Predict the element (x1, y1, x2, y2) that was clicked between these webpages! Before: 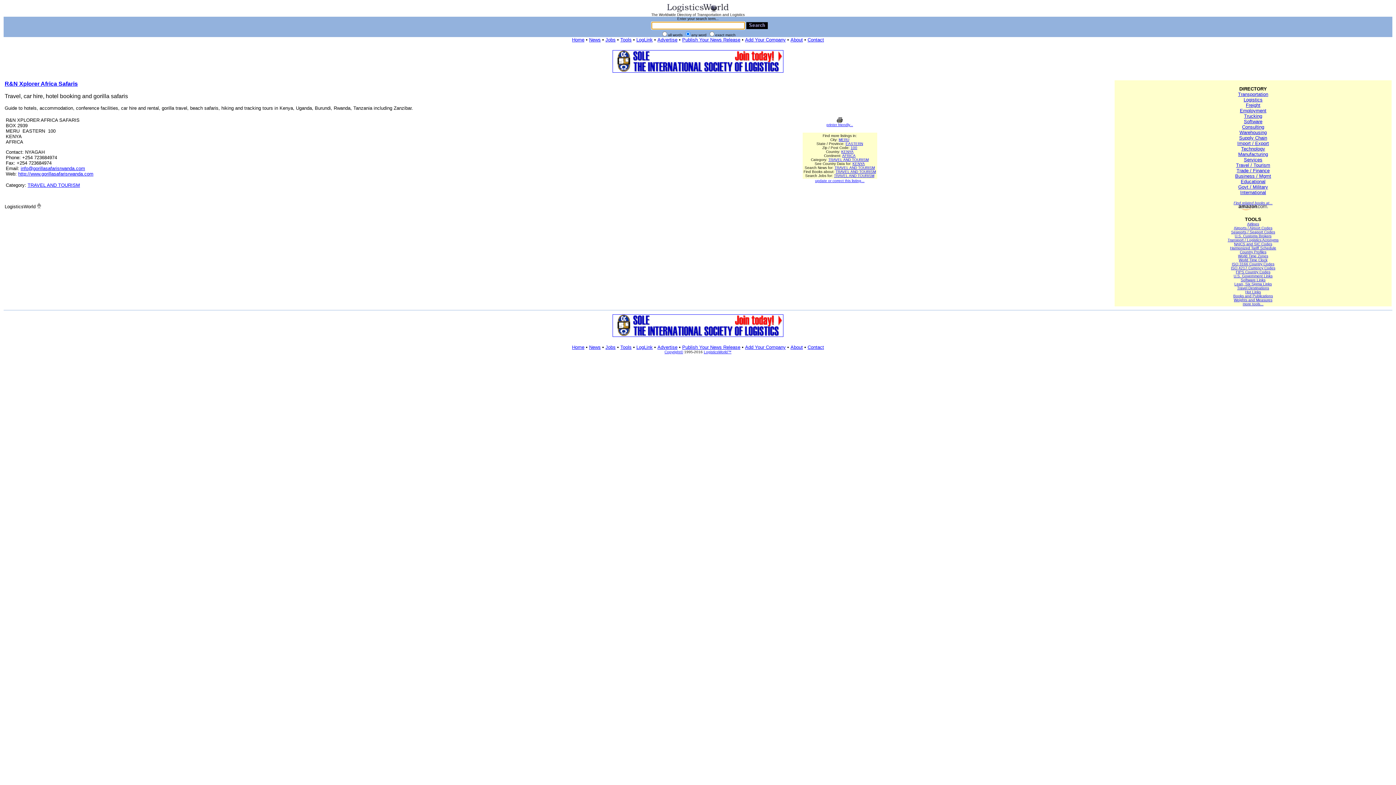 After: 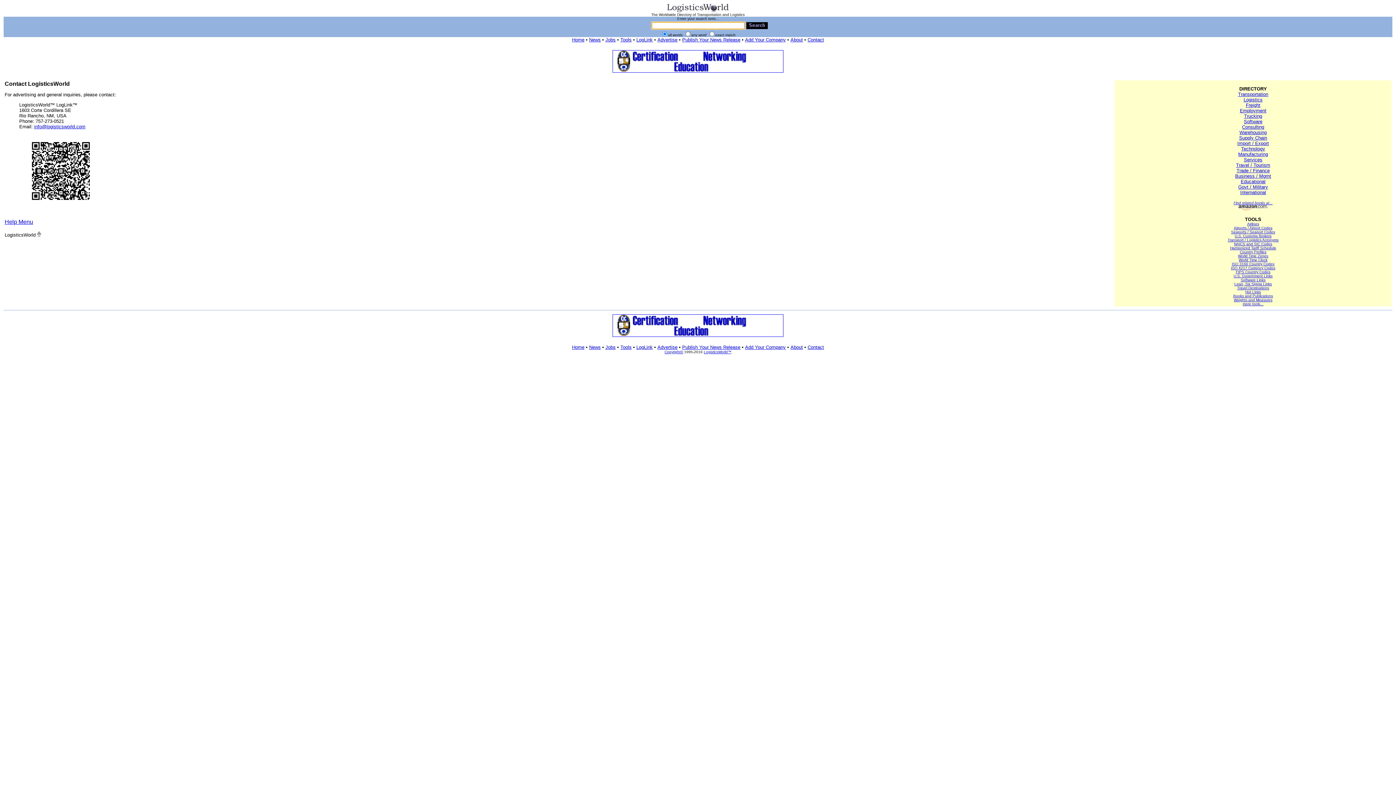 Action: bbox: (807, 344, 824, 350) label: Contact